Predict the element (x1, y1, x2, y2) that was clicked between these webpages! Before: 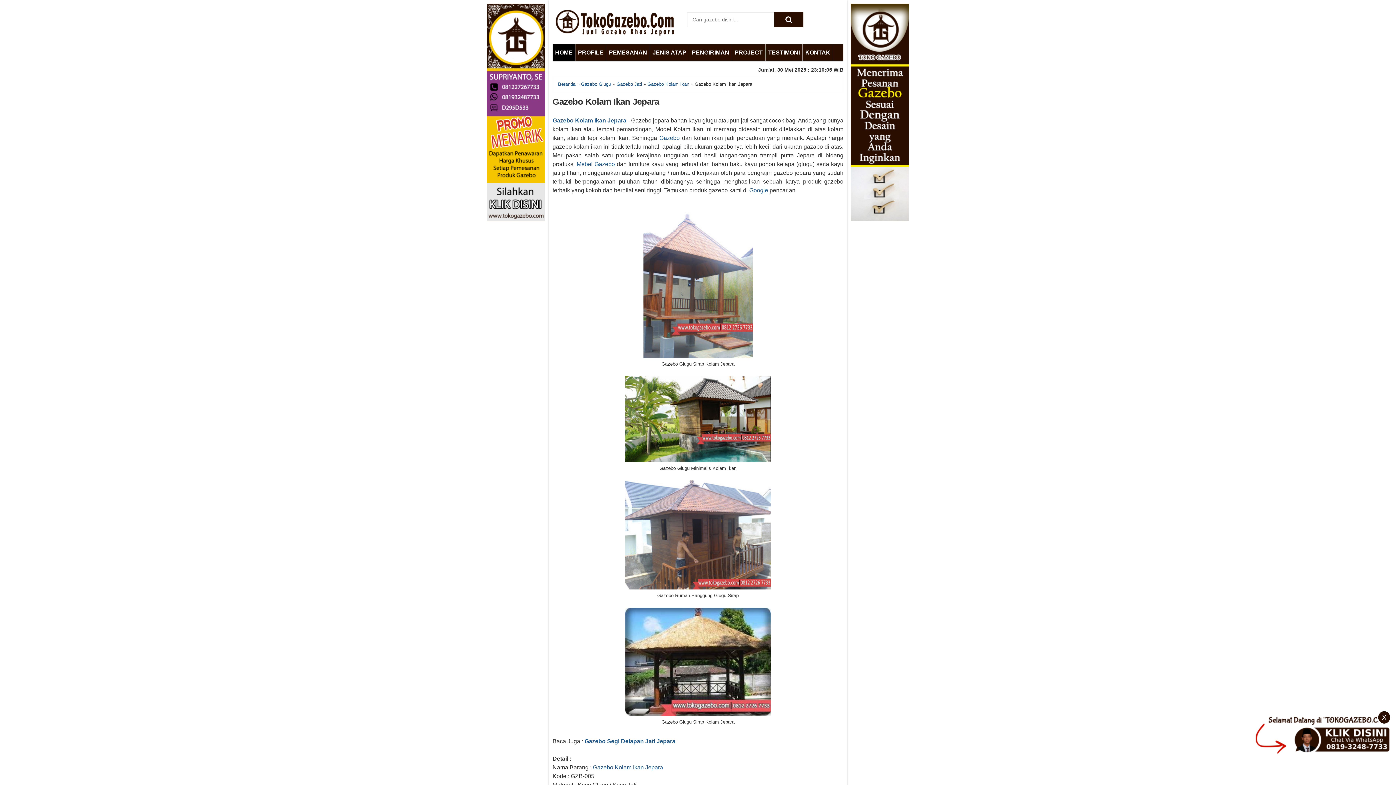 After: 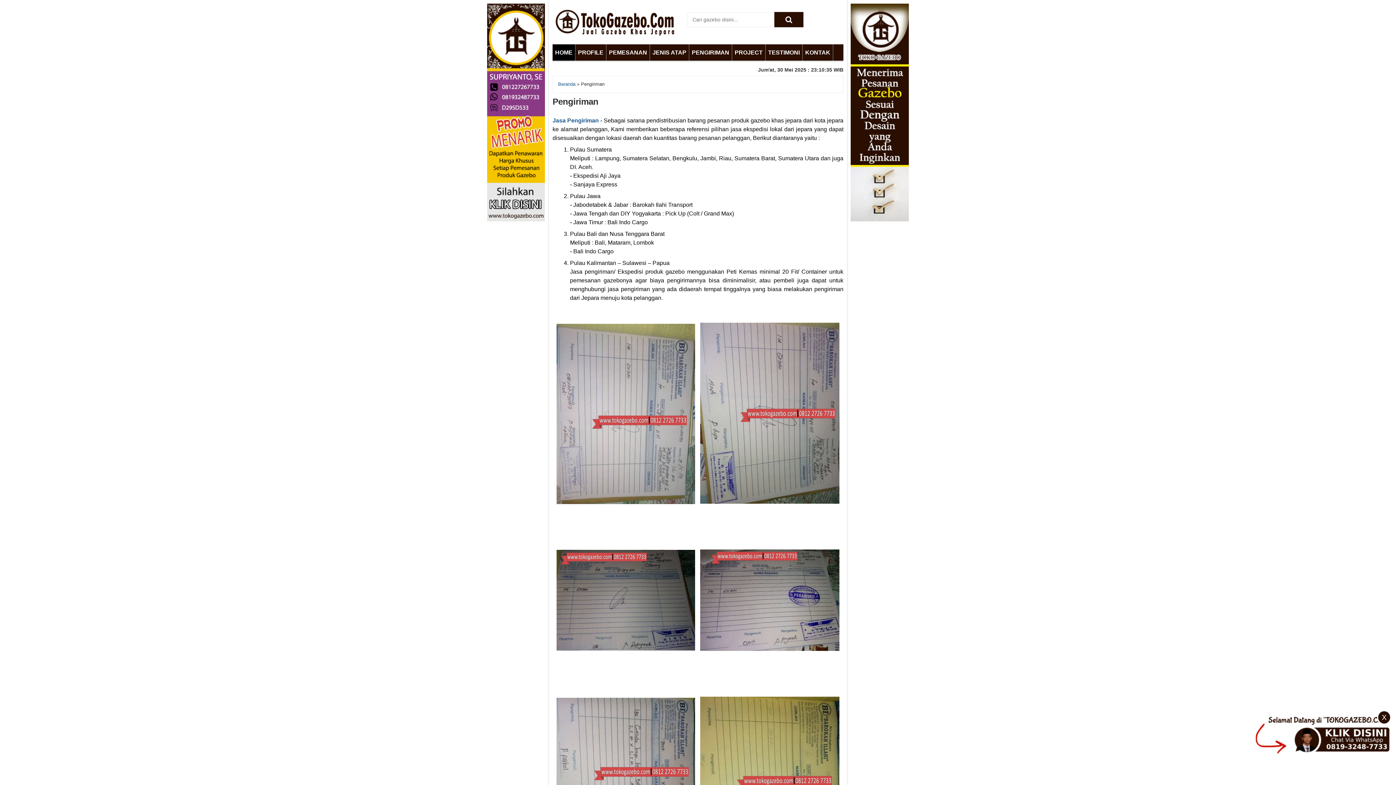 Action: bbox: (689, 44, 732, 60) label: PENGIRIMAN